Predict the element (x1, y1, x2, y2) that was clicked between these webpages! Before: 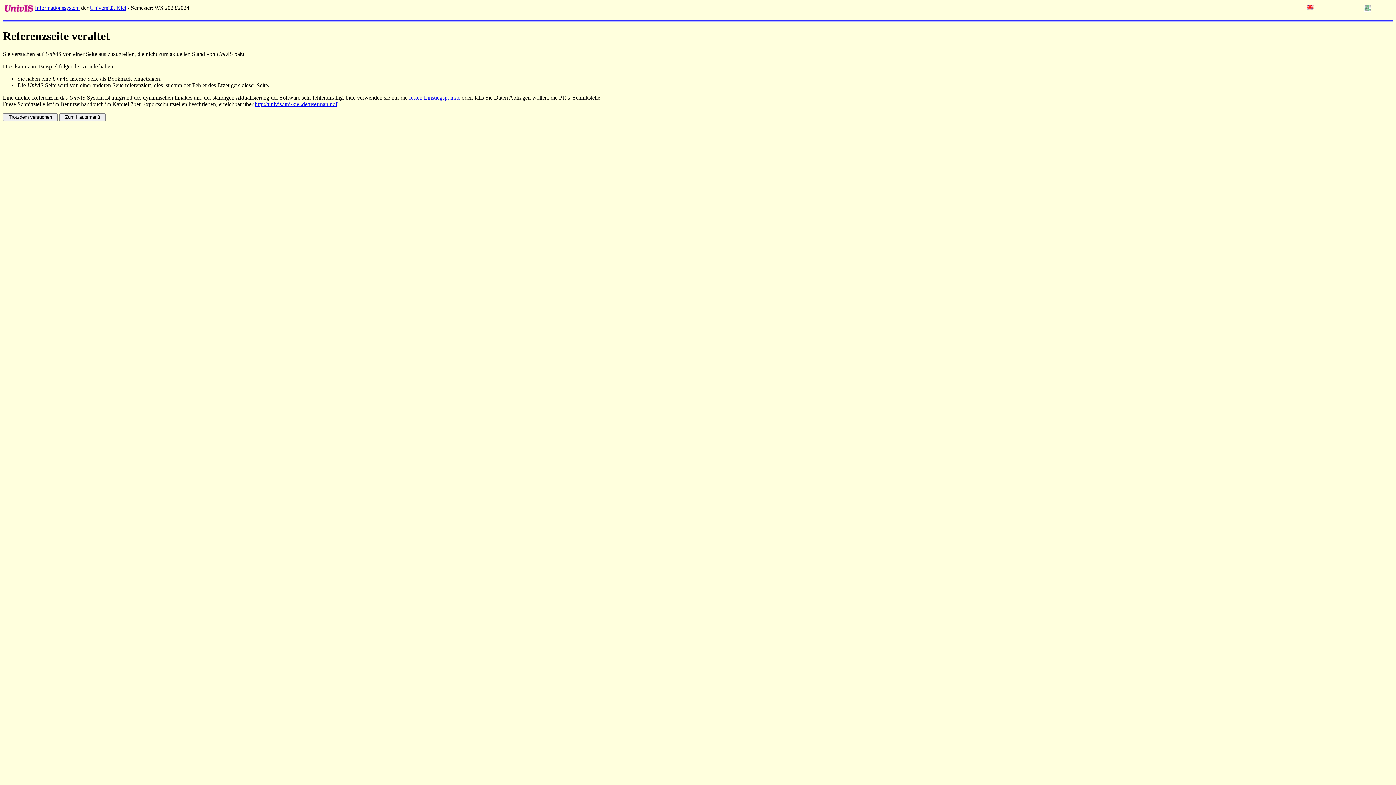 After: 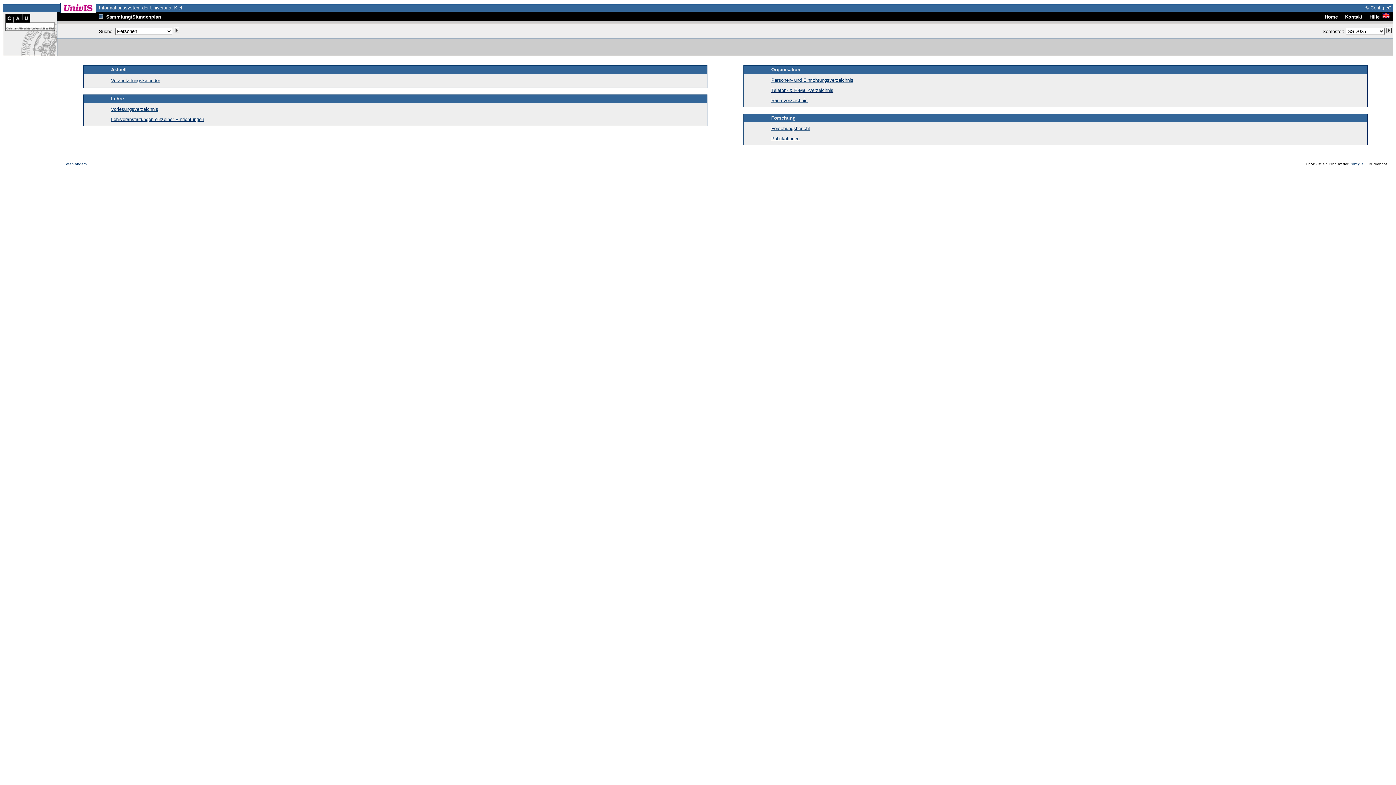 Action: label: Informationssystem bbox: (34, 4, 79, 10)